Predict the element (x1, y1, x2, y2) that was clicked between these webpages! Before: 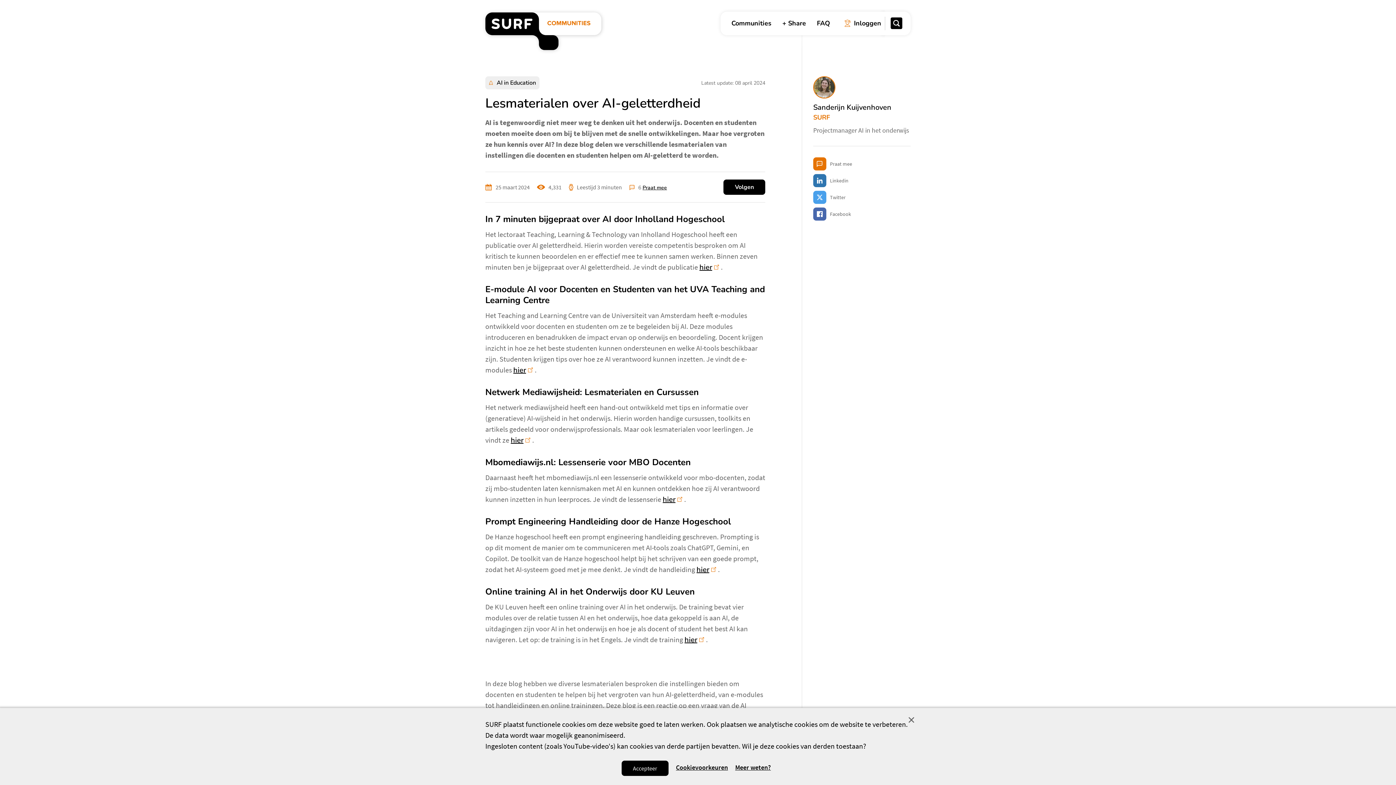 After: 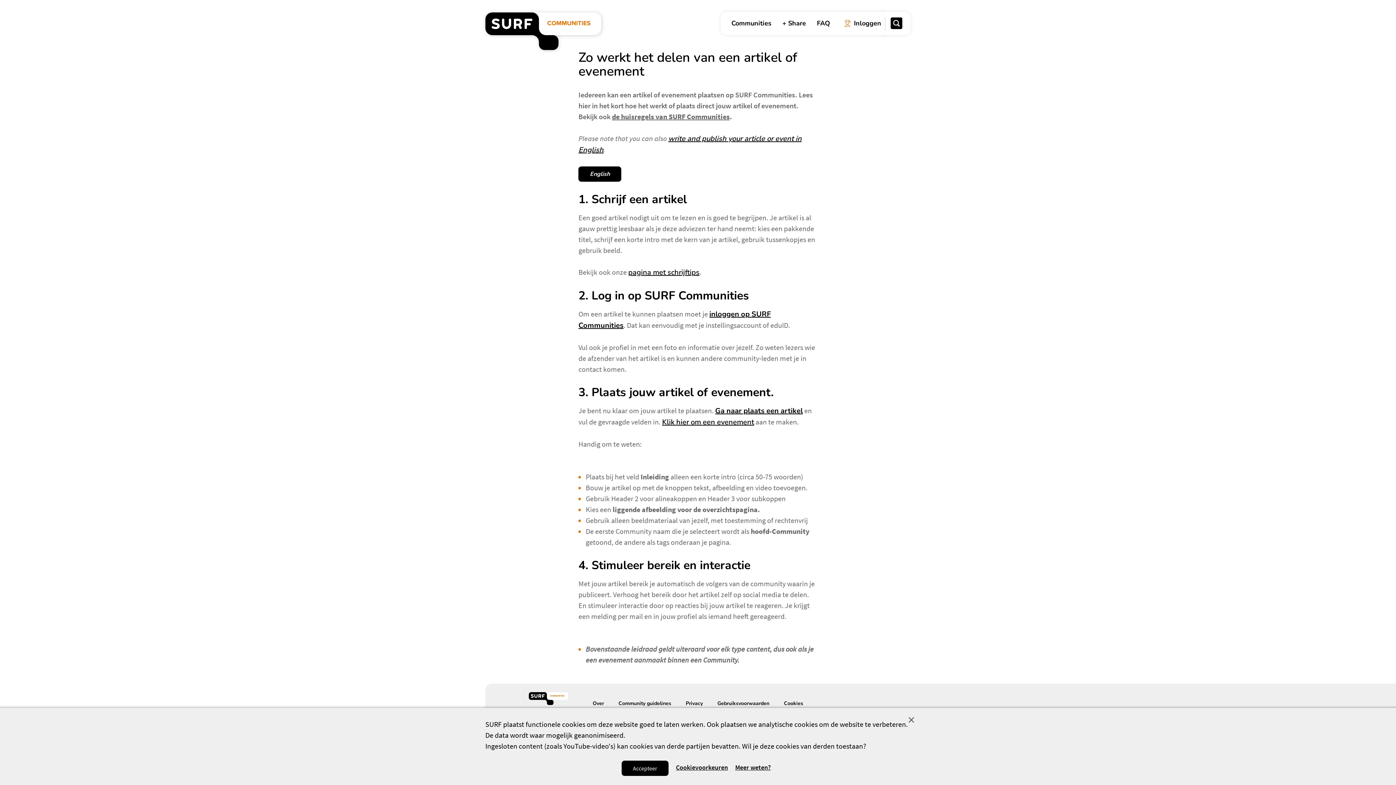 Action: bbox: (817, 18, 830, 28) label: FAQ